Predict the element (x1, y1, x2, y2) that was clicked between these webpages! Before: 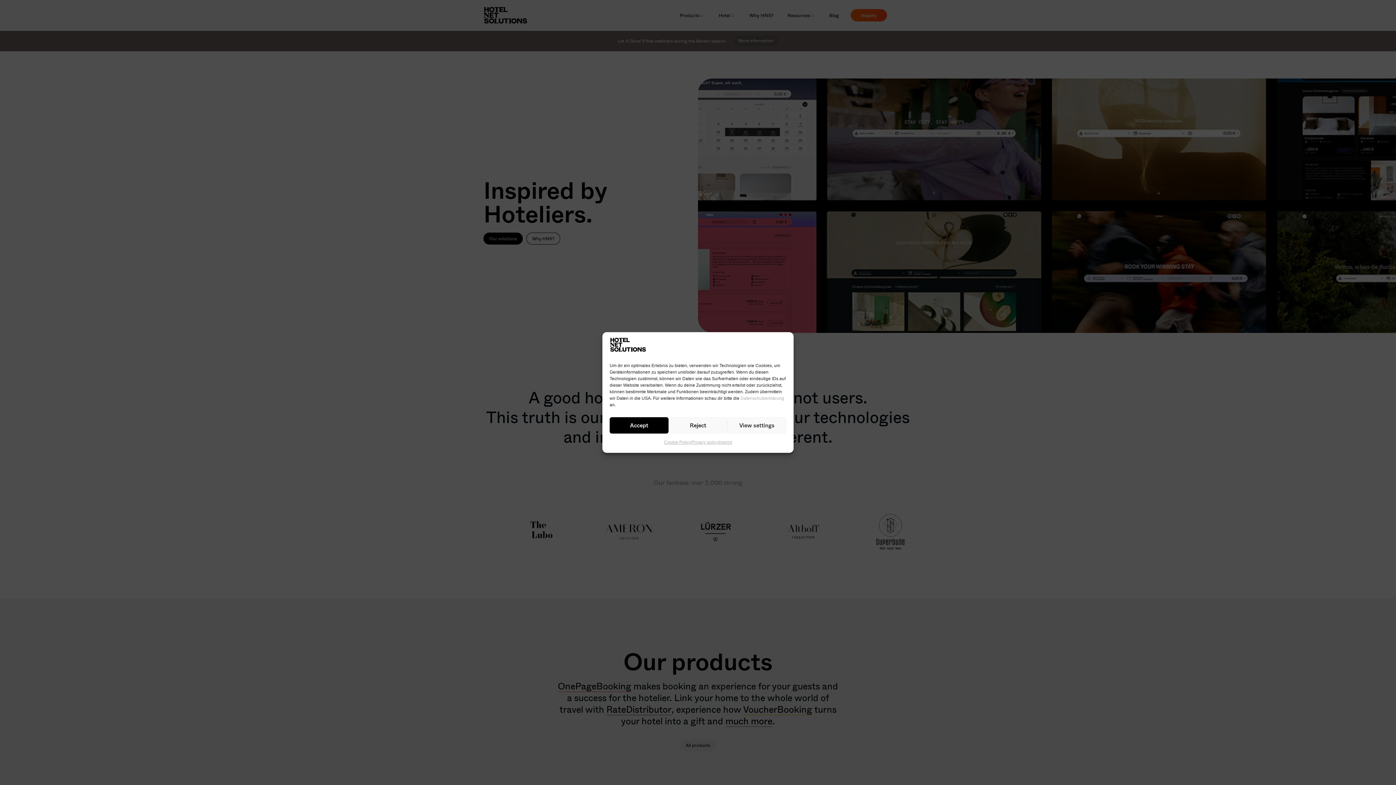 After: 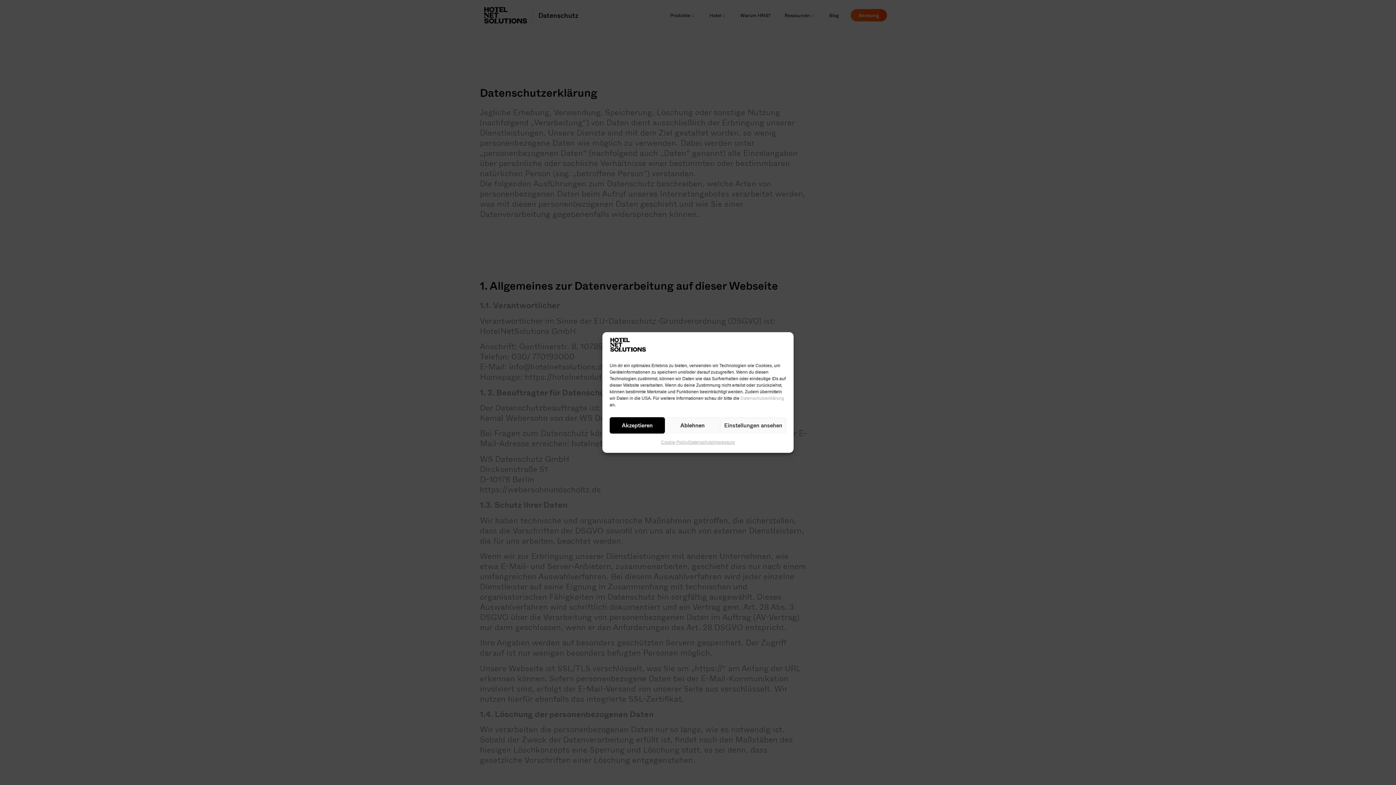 Action: bbox: (740, 396, 784, 401) label: Datenschutzerklärung